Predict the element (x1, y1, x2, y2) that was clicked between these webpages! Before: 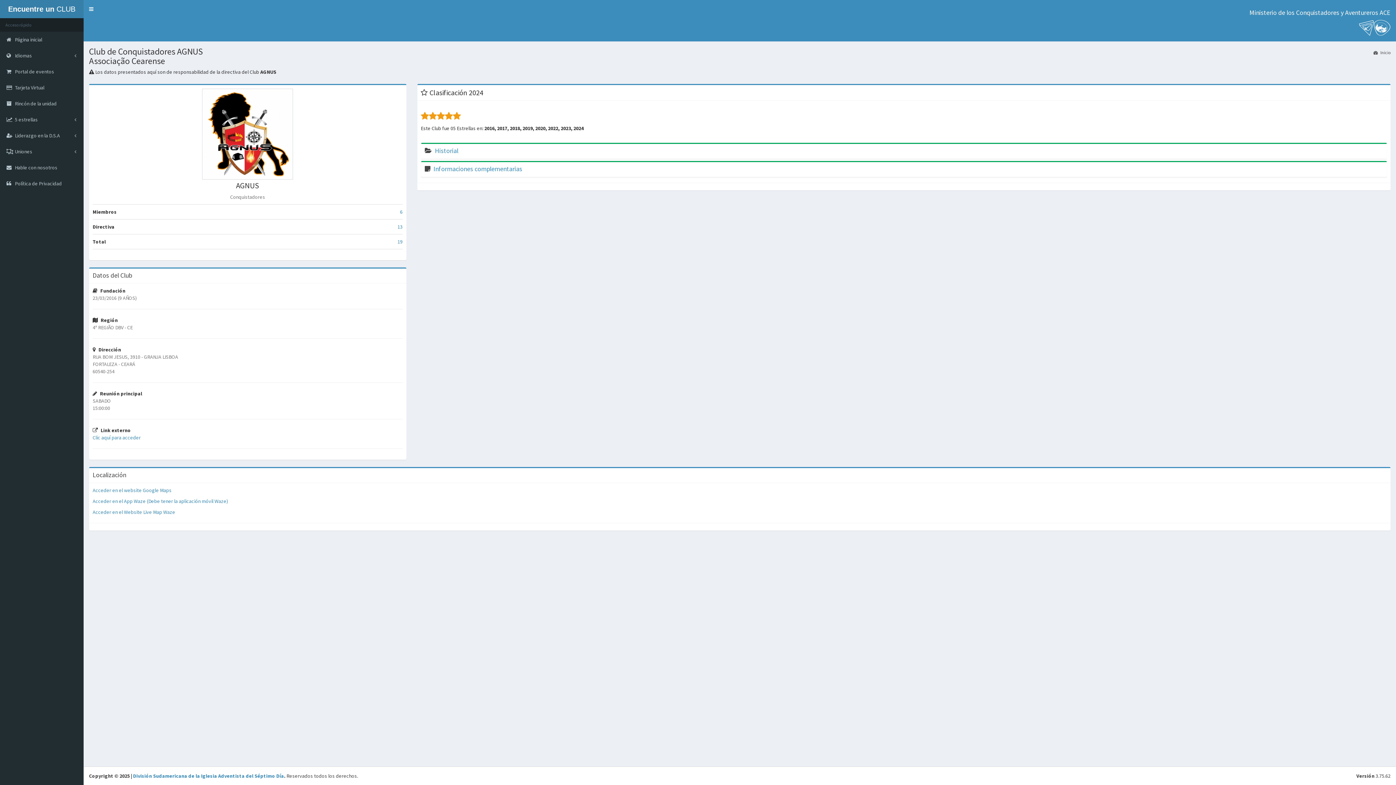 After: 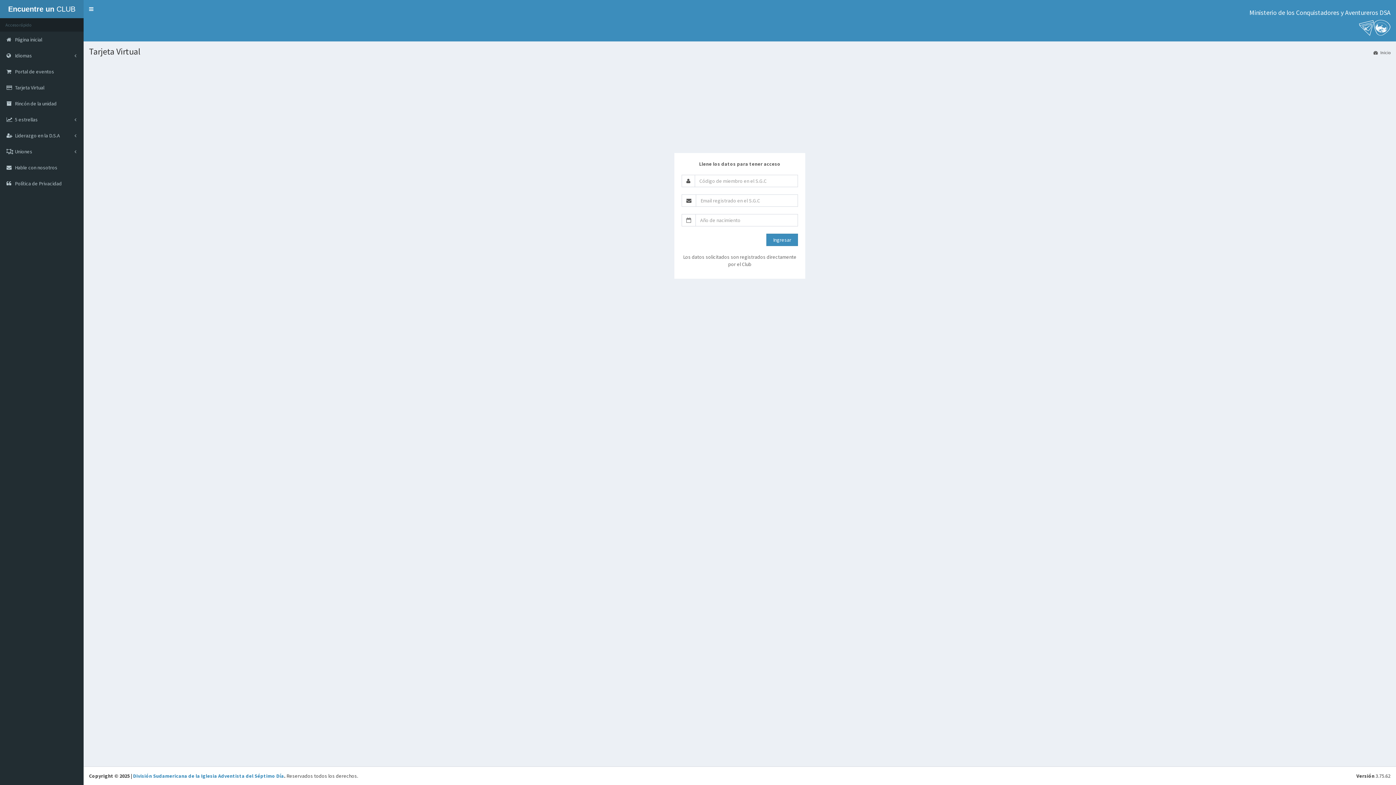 Action: bbox: (0, 79, 83, 95) label:  Tarjeta Virtual